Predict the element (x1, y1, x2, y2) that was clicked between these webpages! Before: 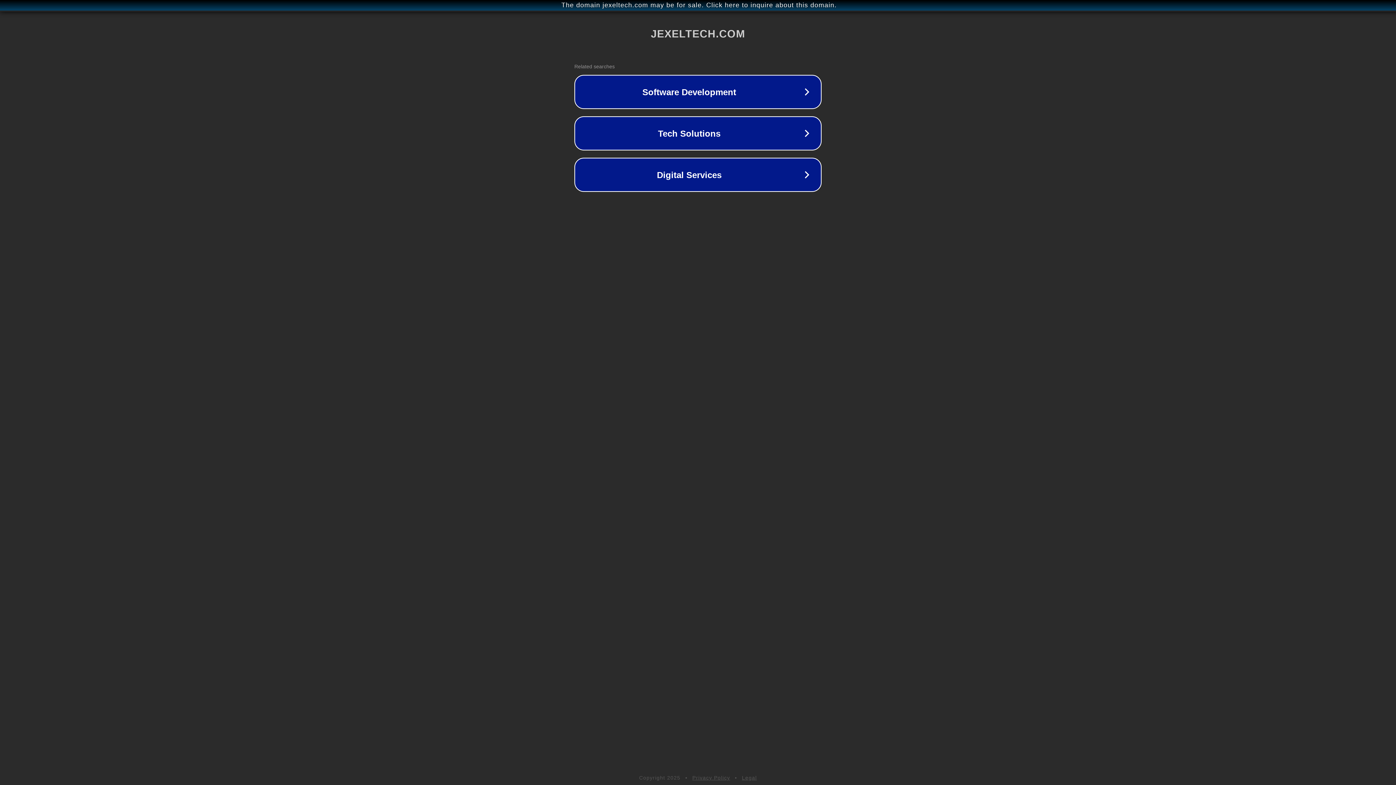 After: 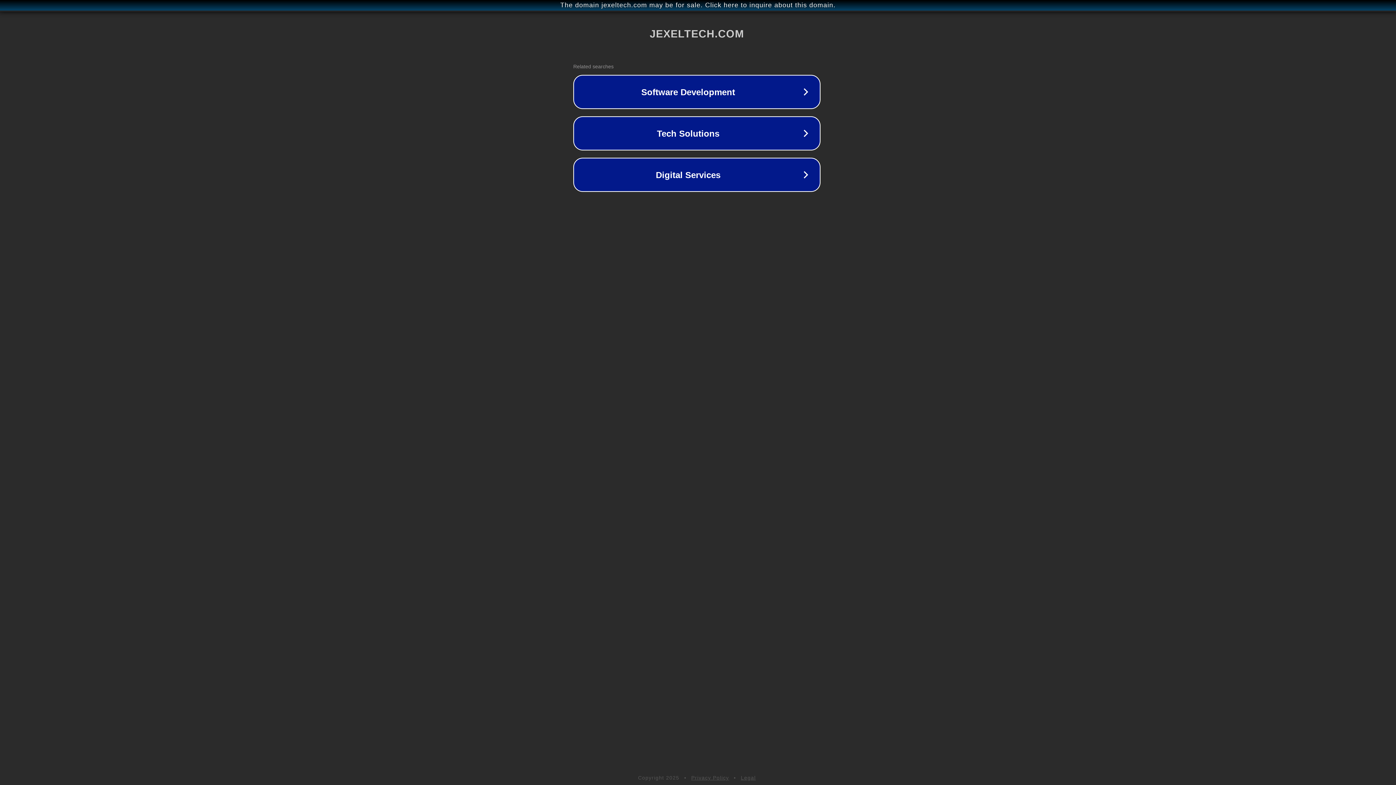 Action: bbox: (1, 1, 1397, 9) label: The domain jexeltech.com may be for sale. Click here to inquire about this domain.